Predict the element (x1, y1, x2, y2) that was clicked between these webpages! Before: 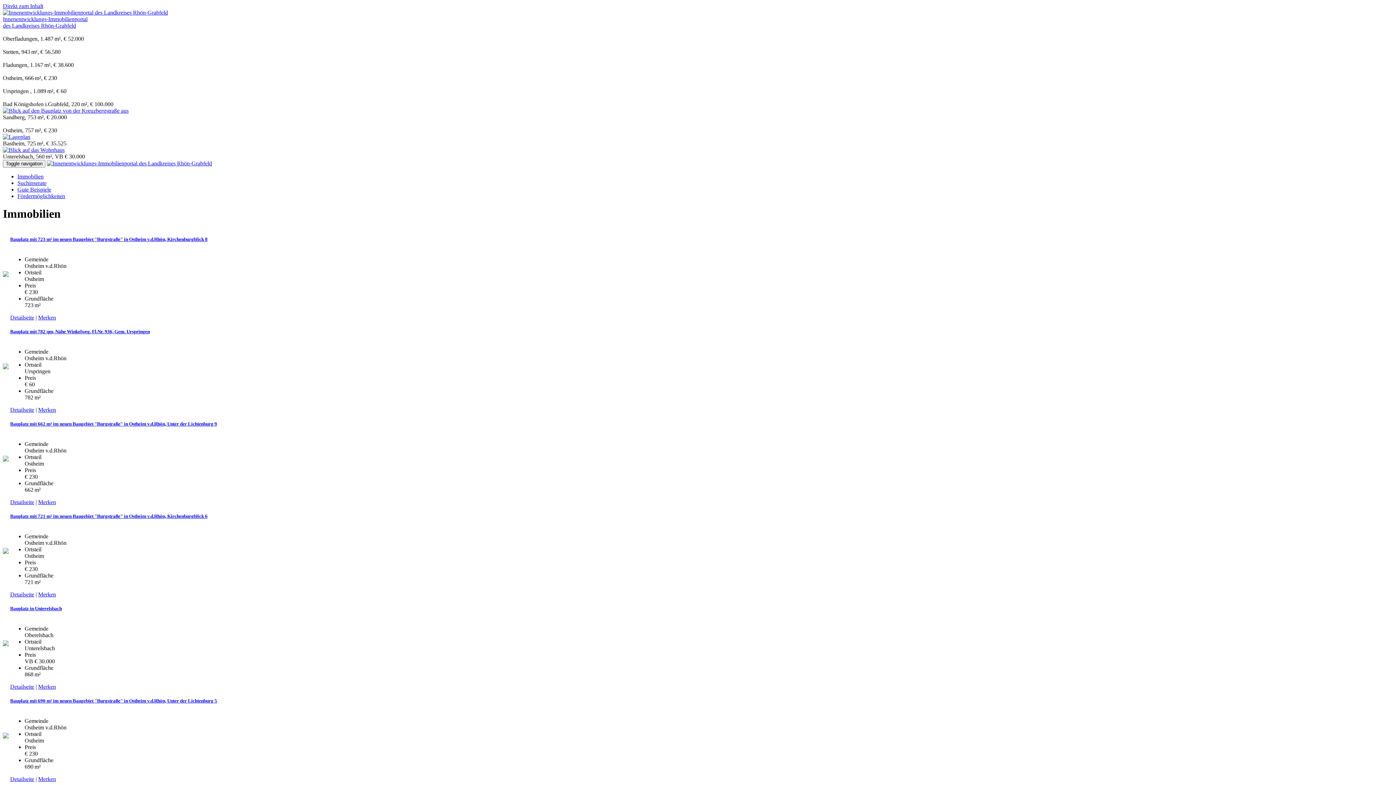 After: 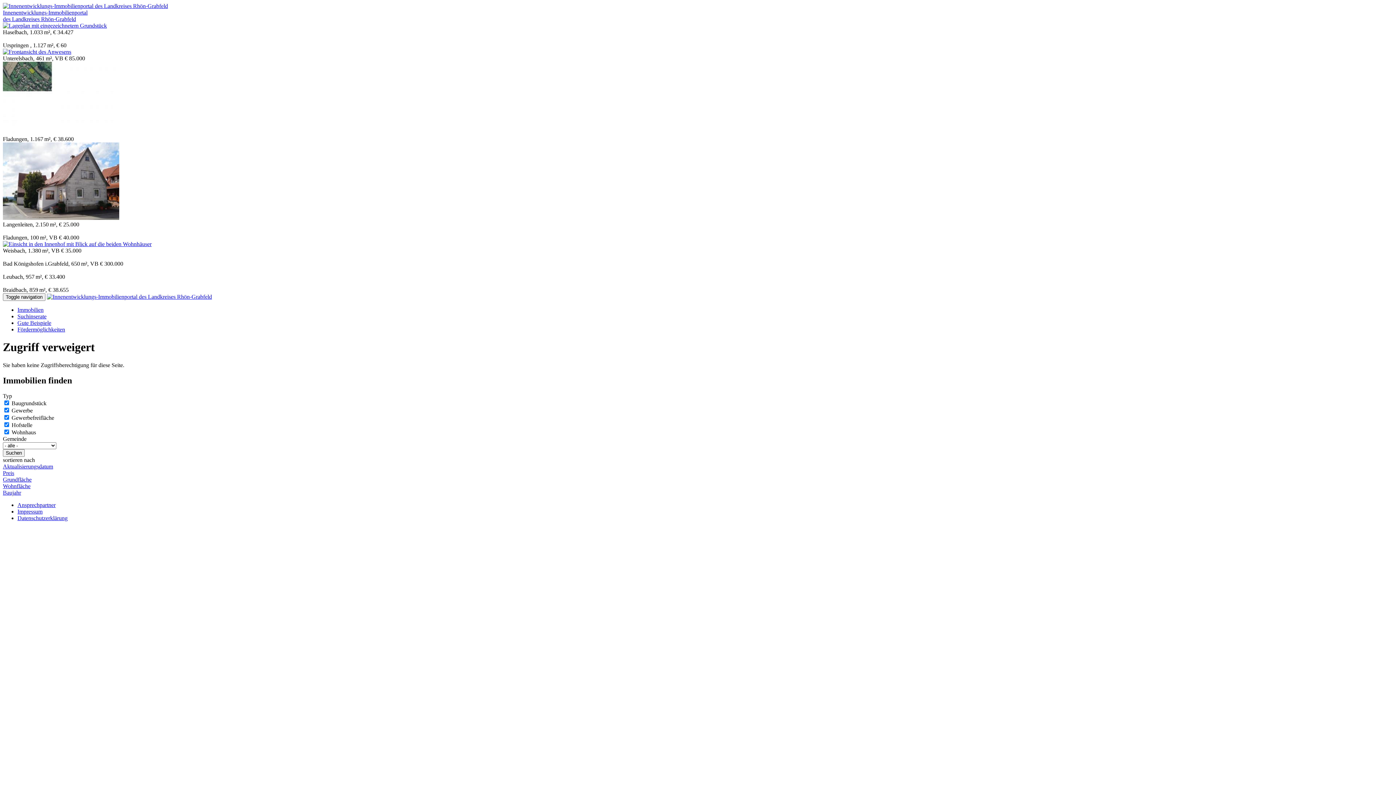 Action: bbox: (2, 107, 128, 113)